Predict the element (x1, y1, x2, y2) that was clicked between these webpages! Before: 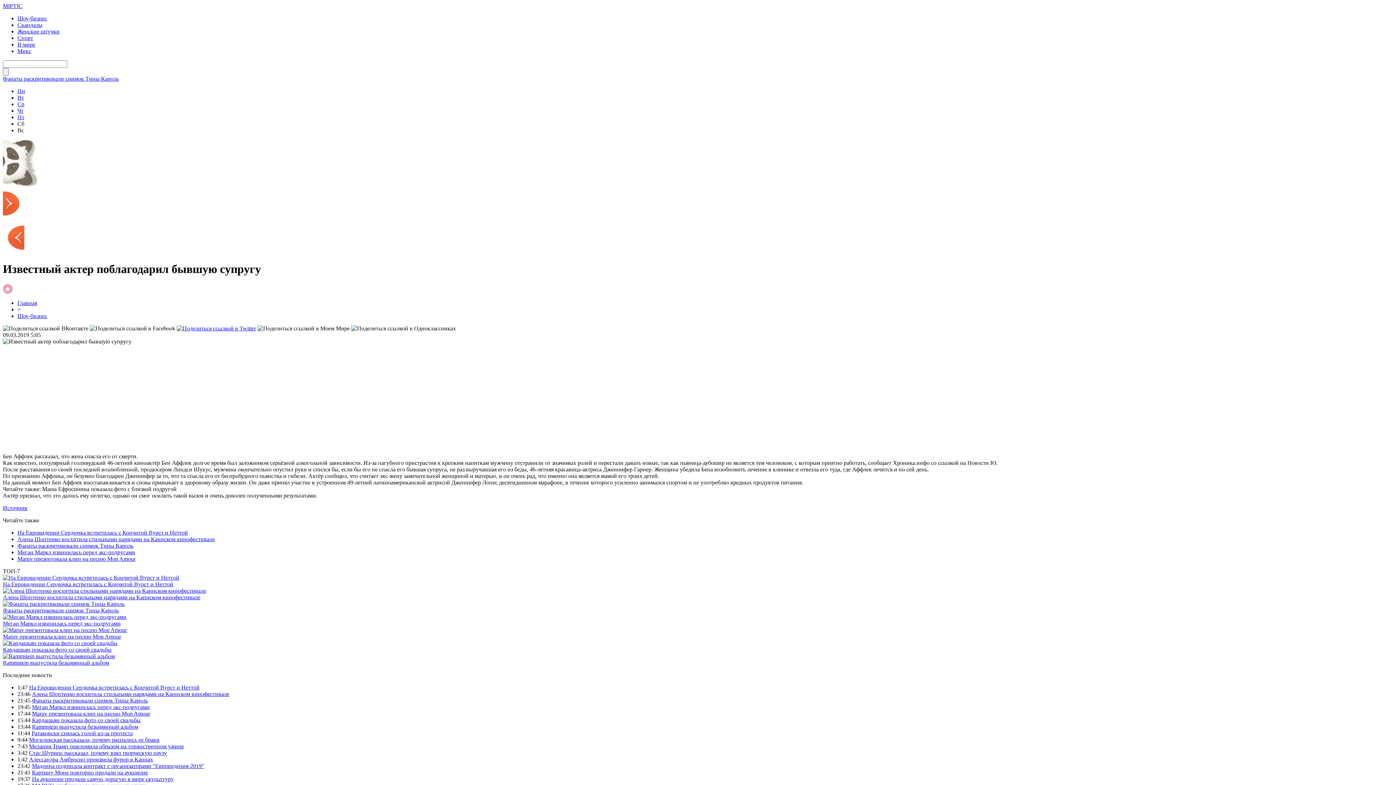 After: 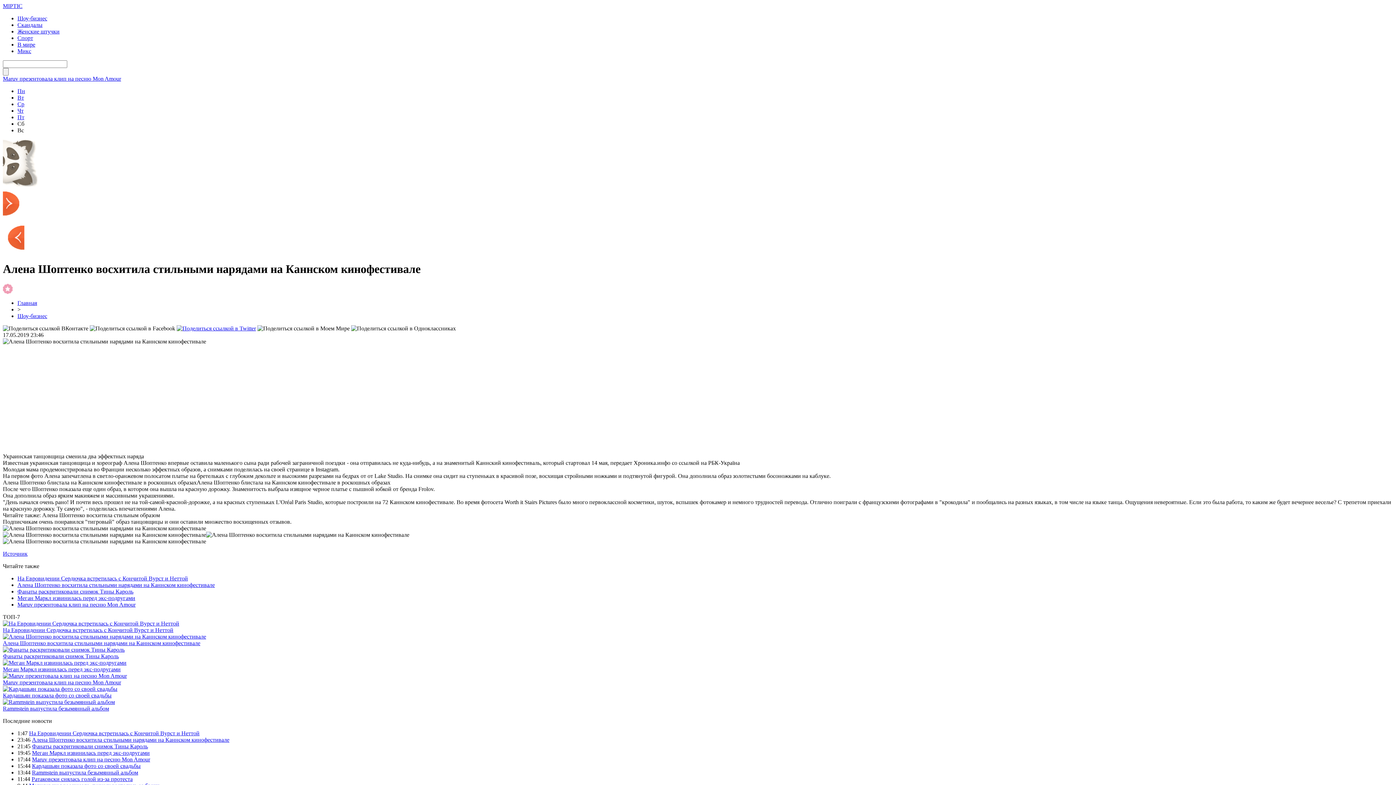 Action: bbox: (32, 691, 229, 697) label: Алена Шоптенко восхитила стильными нарядами на Каннском кинофестивале